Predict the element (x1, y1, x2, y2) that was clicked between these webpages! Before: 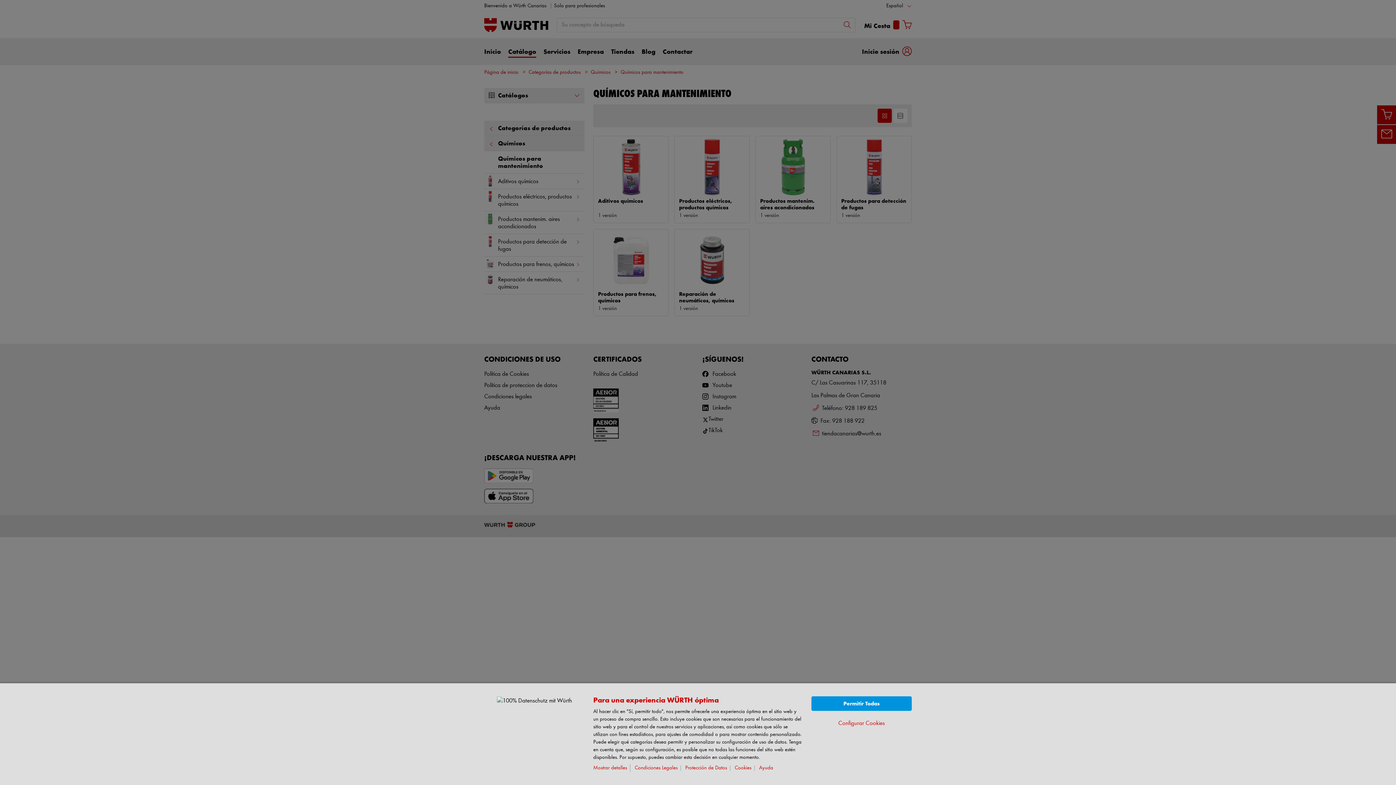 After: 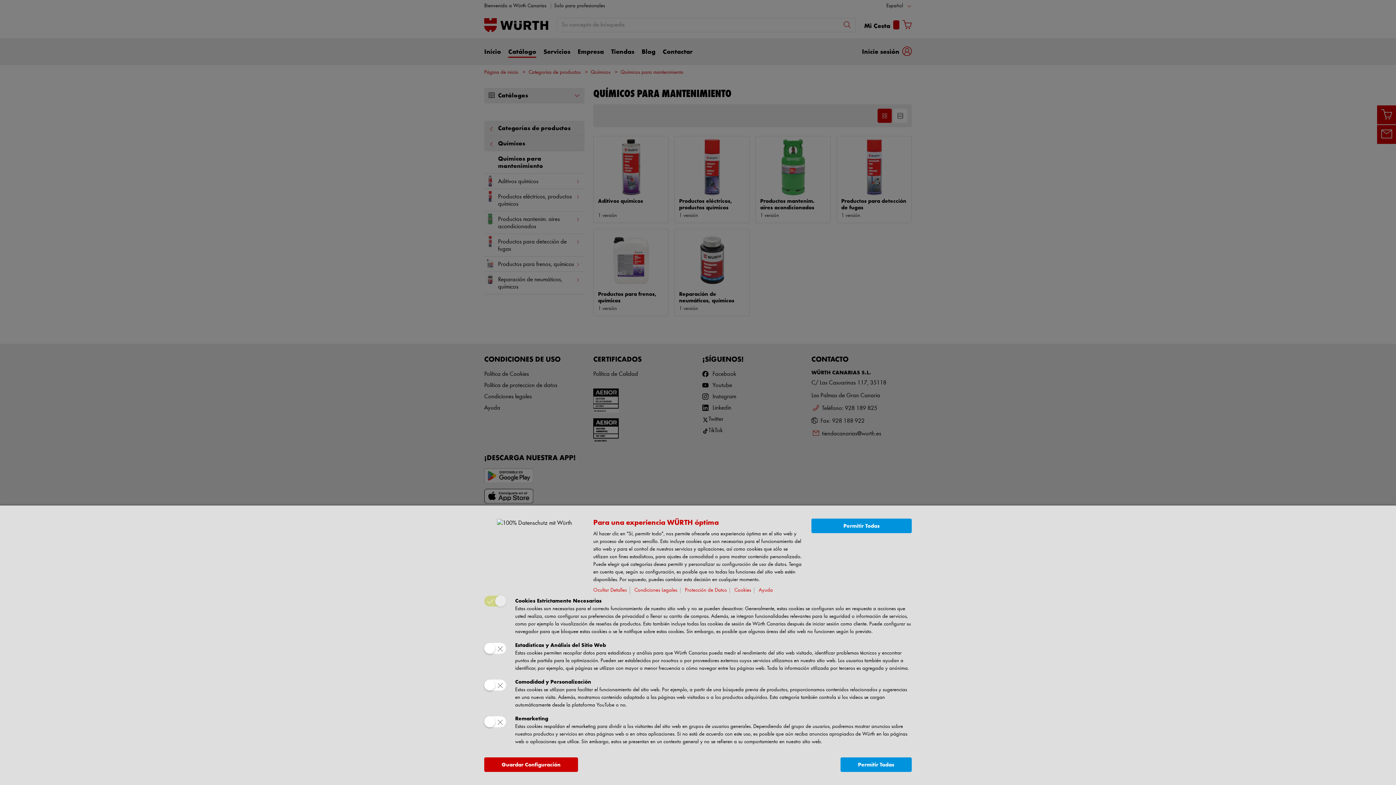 Action: bbox: (838, 719, 885, 728) label: Configurar Cookies